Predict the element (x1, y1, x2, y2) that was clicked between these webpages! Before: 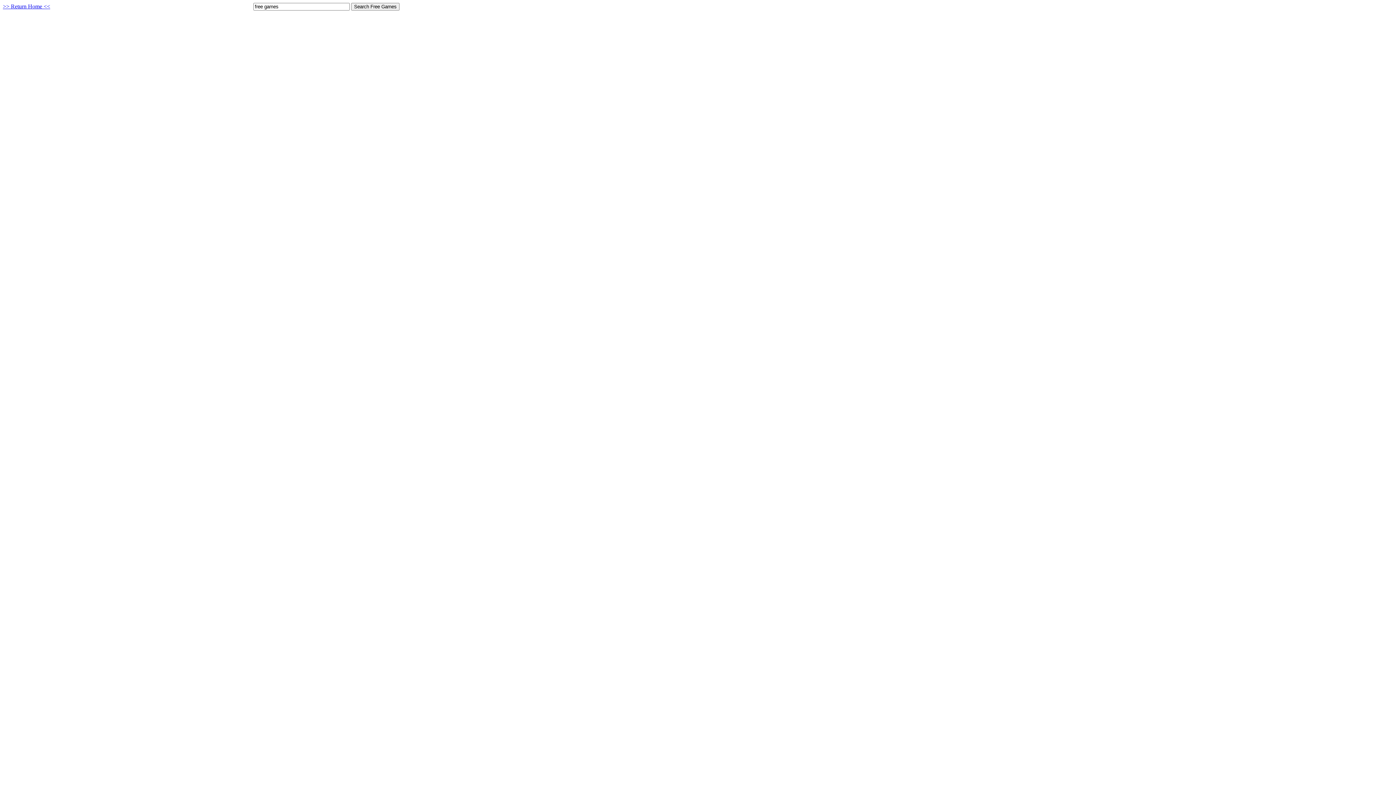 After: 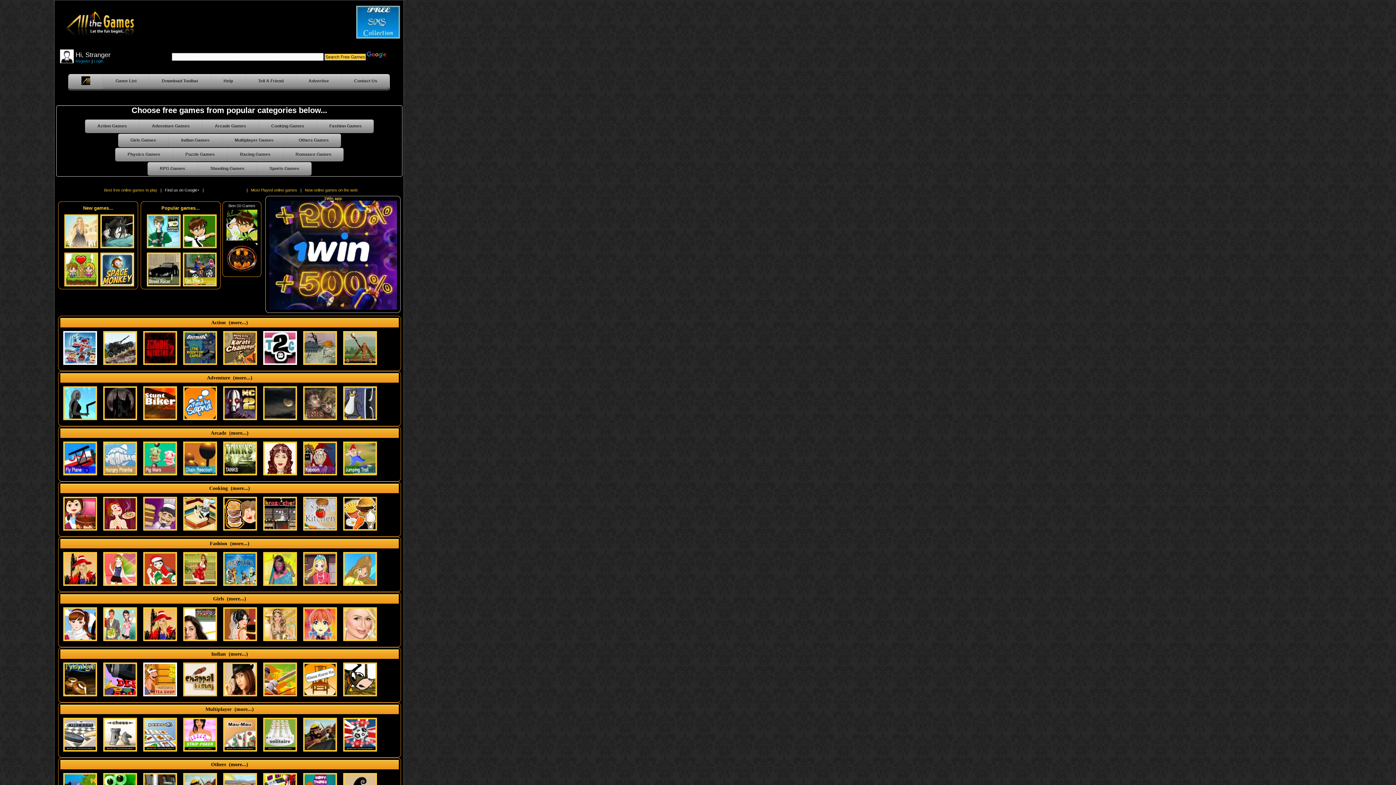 Action: bbox: (2, 3, 50, 9) label: >> Return Home <<